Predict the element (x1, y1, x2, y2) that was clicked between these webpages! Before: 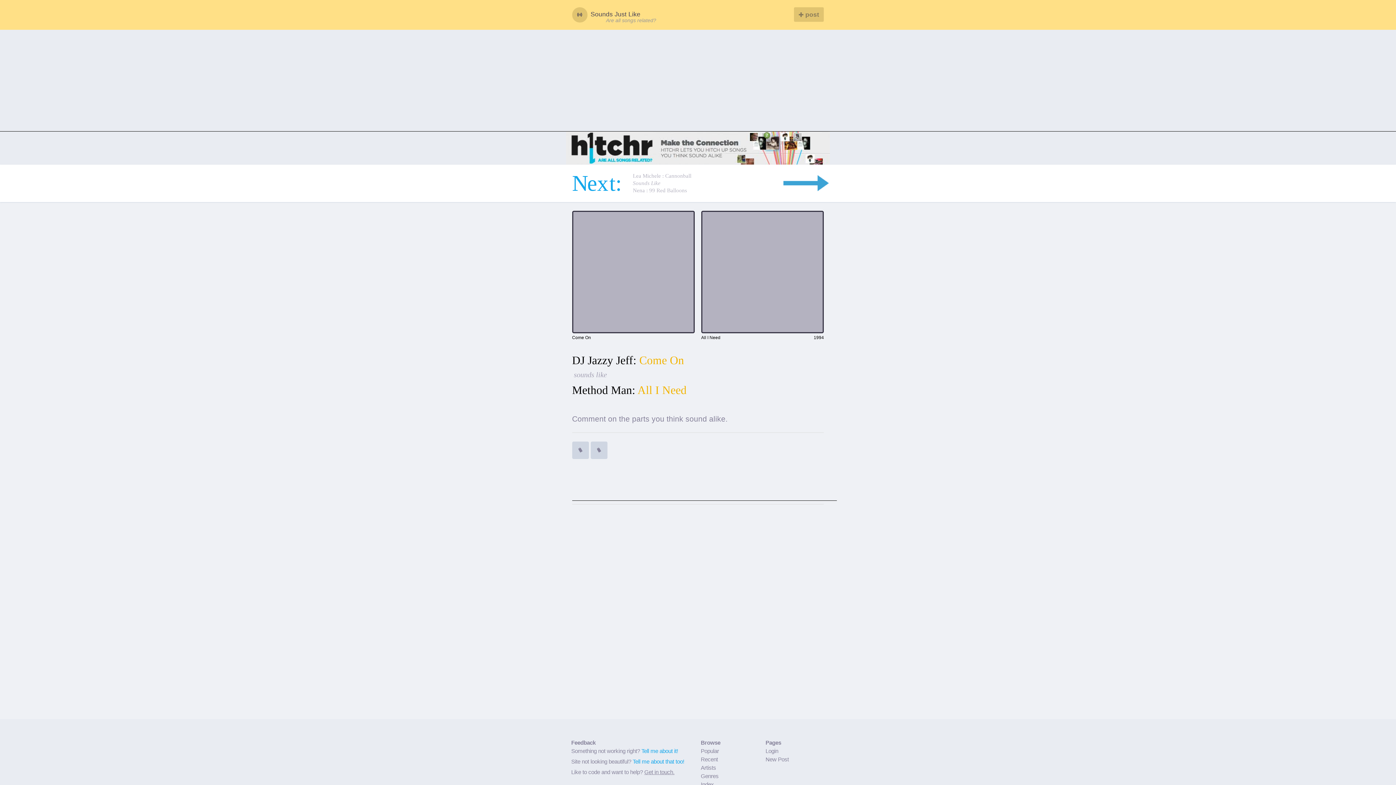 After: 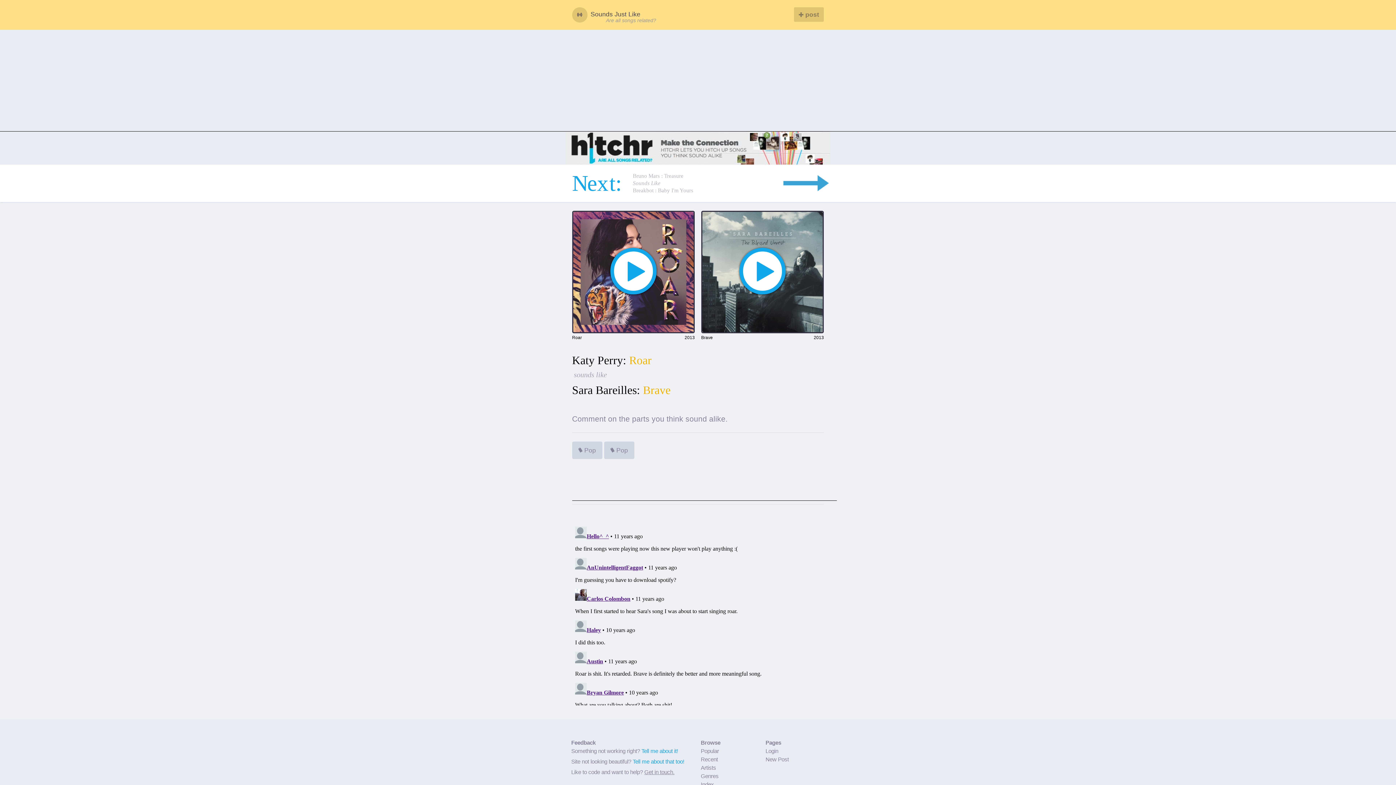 Action: label: Sounds Just Like bbox: (572, 7, 644, 22)